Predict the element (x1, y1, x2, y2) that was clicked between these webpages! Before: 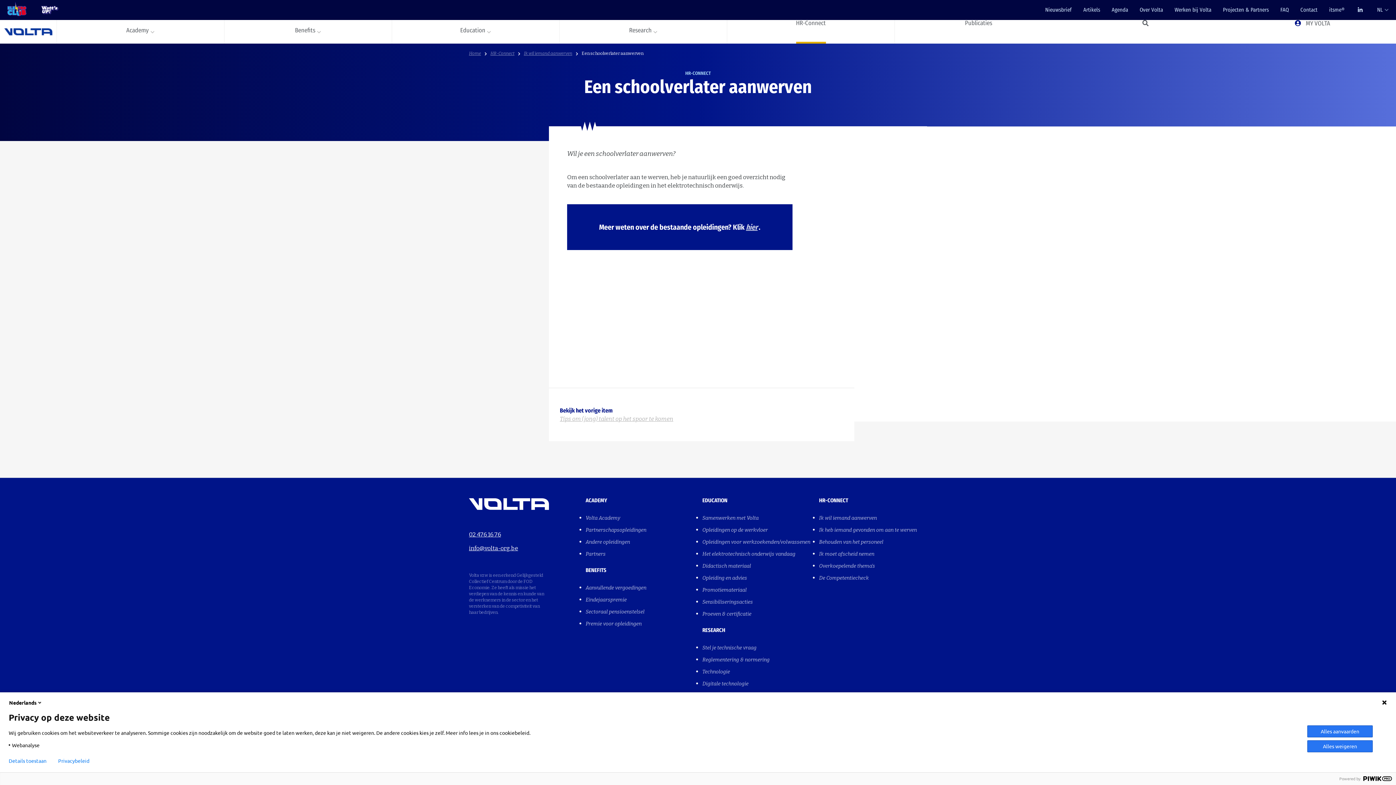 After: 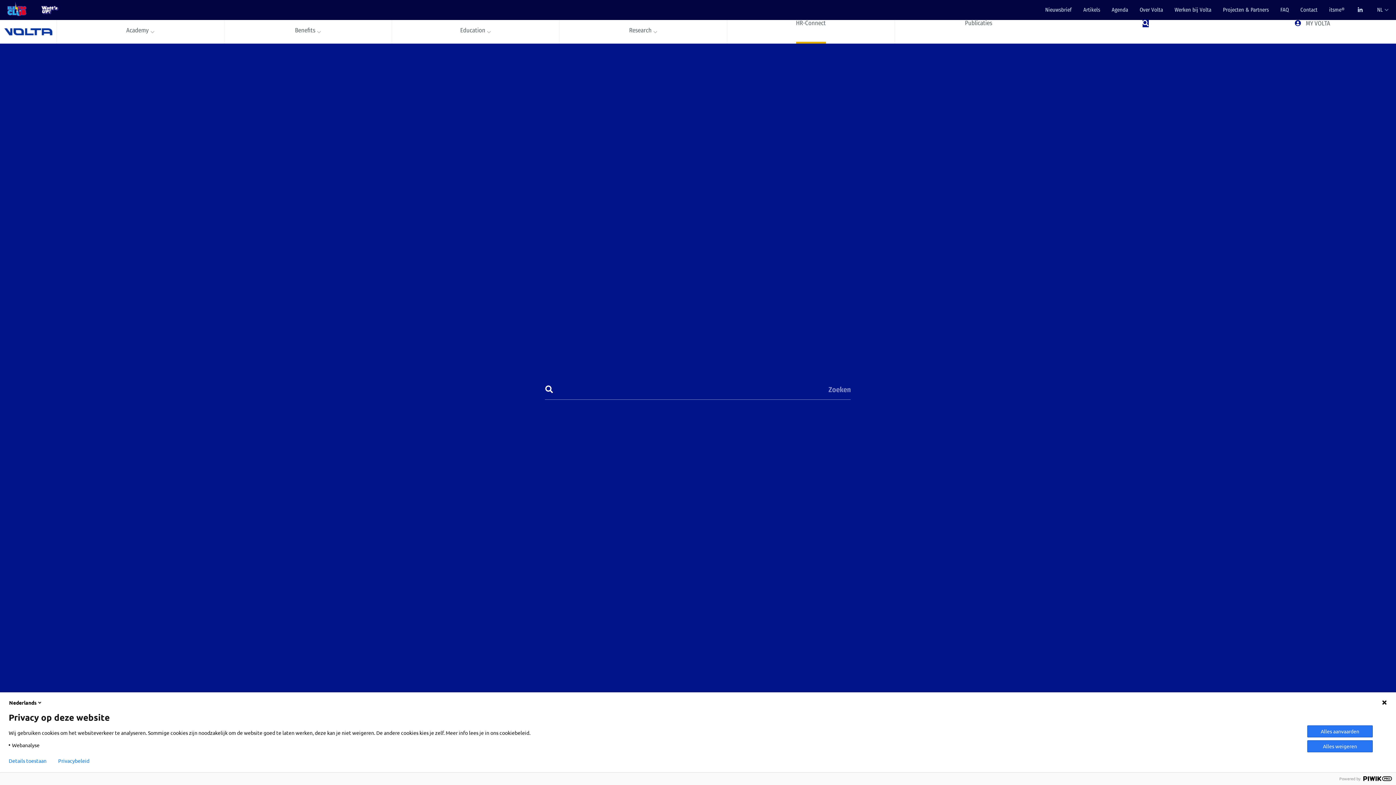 Action: bbox: (1142, 19, 1148, 27)